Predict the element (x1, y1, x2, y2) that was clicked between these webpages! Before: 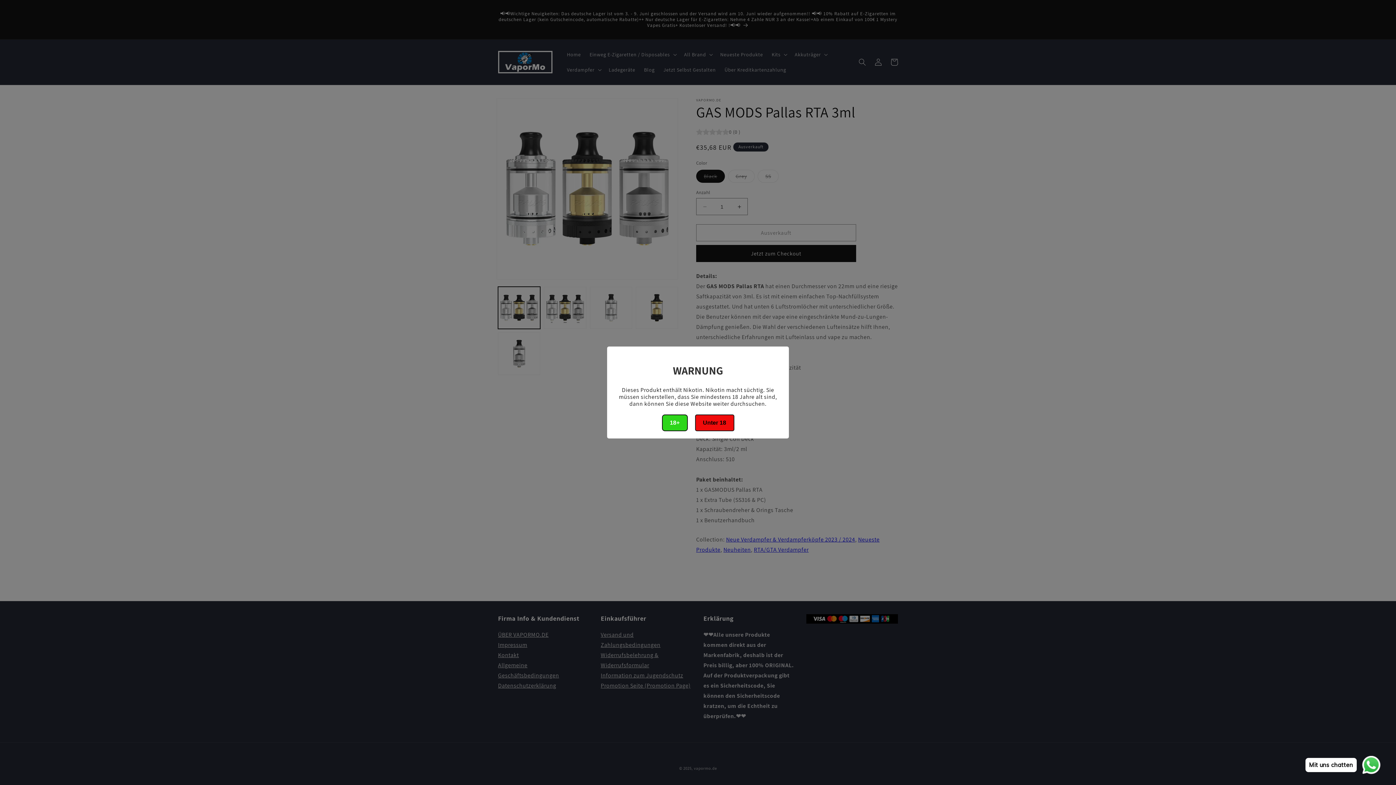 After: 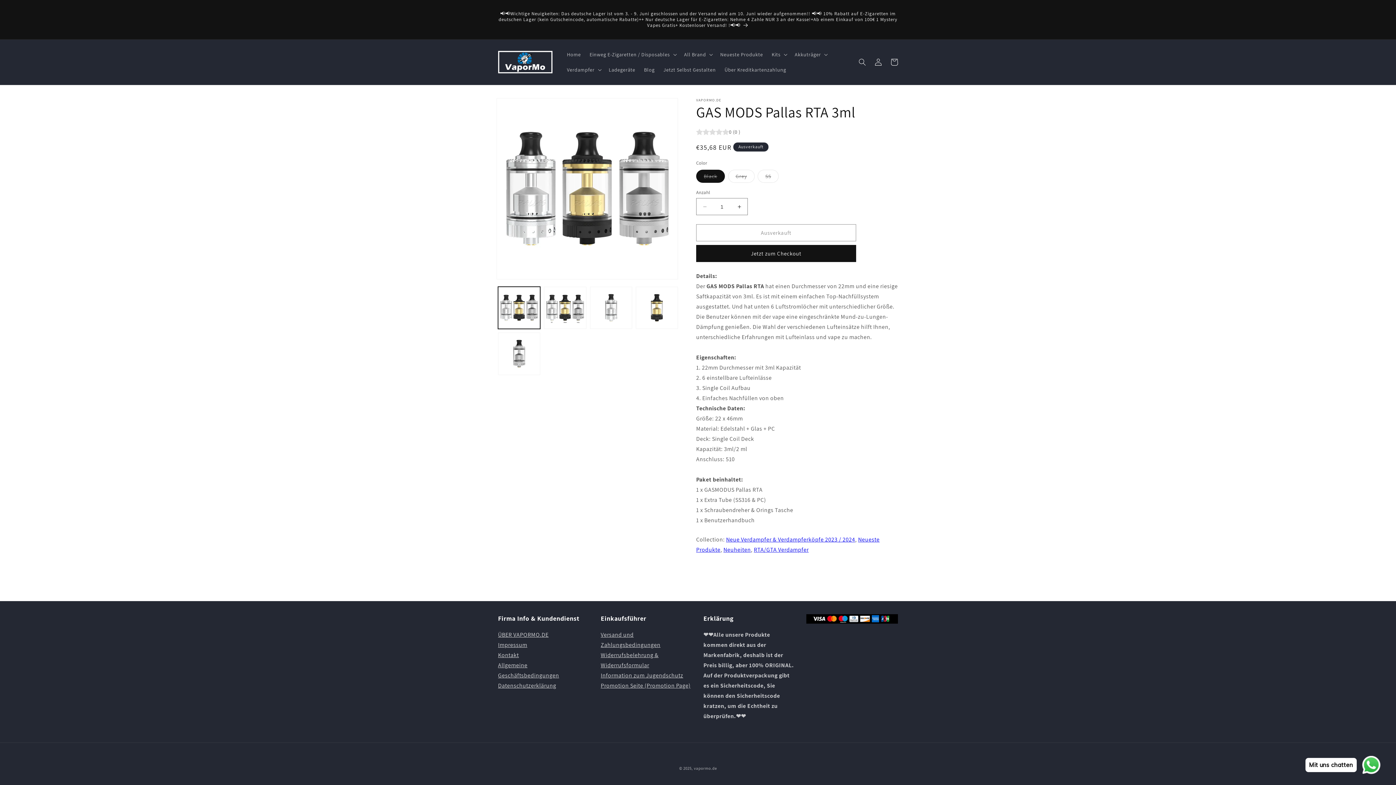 Action: label: 18+ bbox: (662, 414, 687, 431)